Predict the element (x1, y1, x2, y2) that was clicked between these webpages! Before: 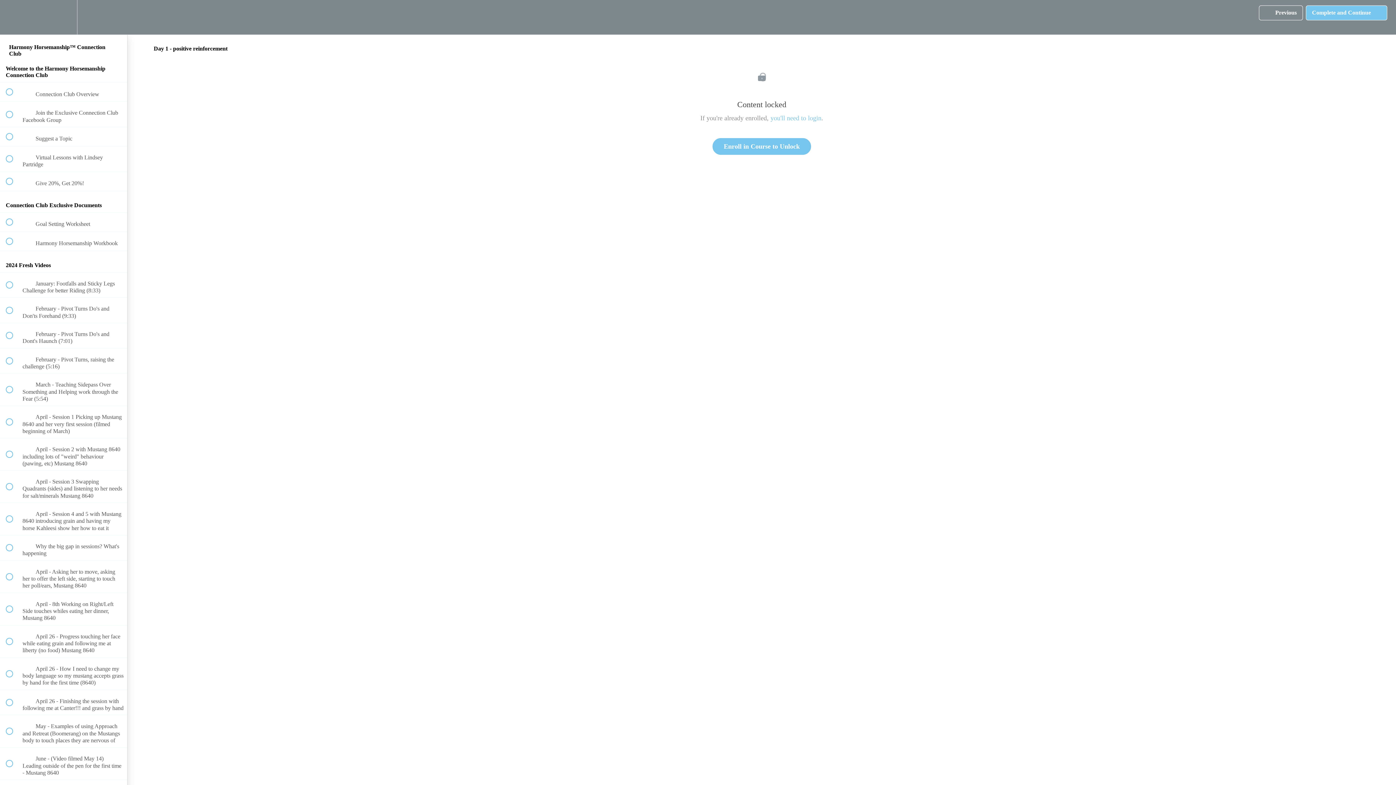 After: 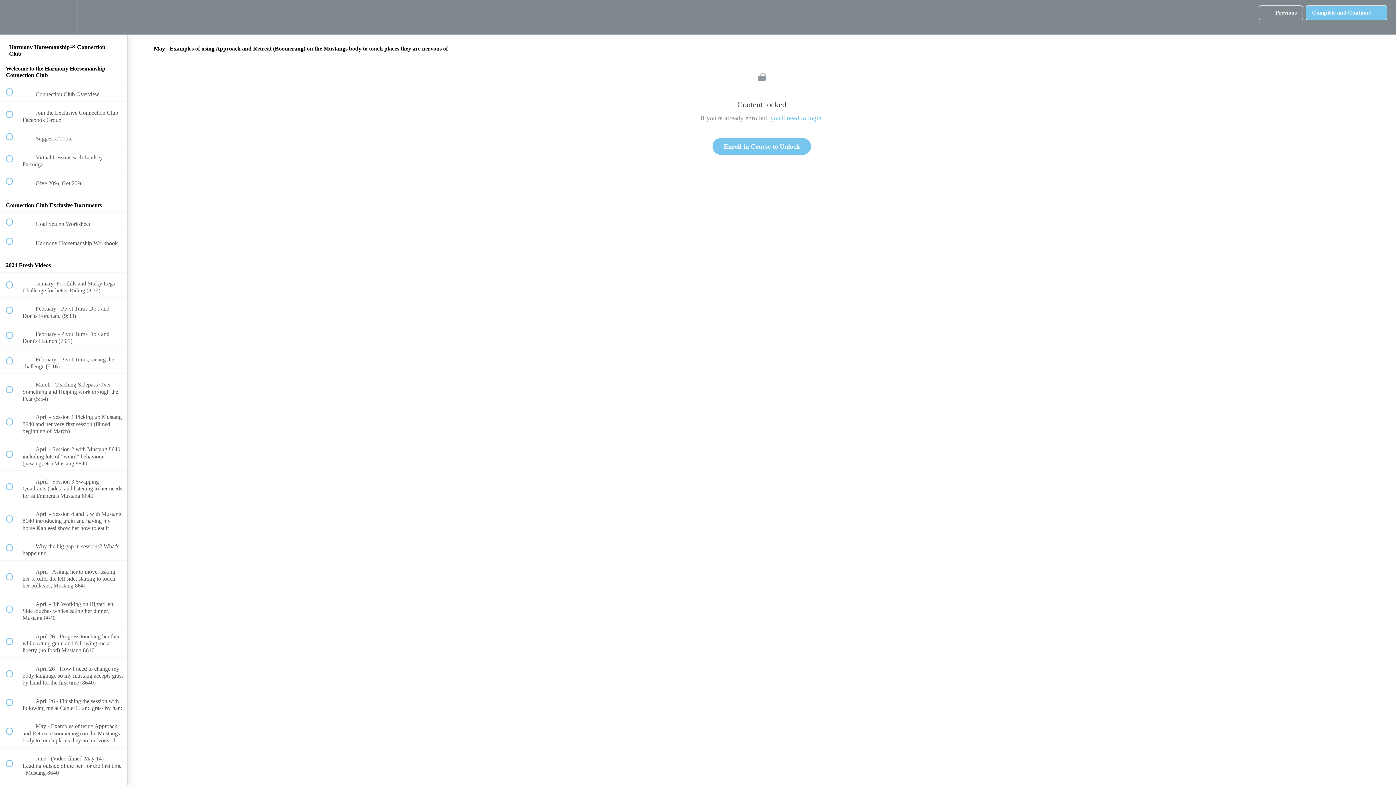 Action: bbox: (0, 715, 127, 747) label:  
 May - Examples of using Approach and Retreat (Boomerang) on the Mustangs body to touch places they are nervous of